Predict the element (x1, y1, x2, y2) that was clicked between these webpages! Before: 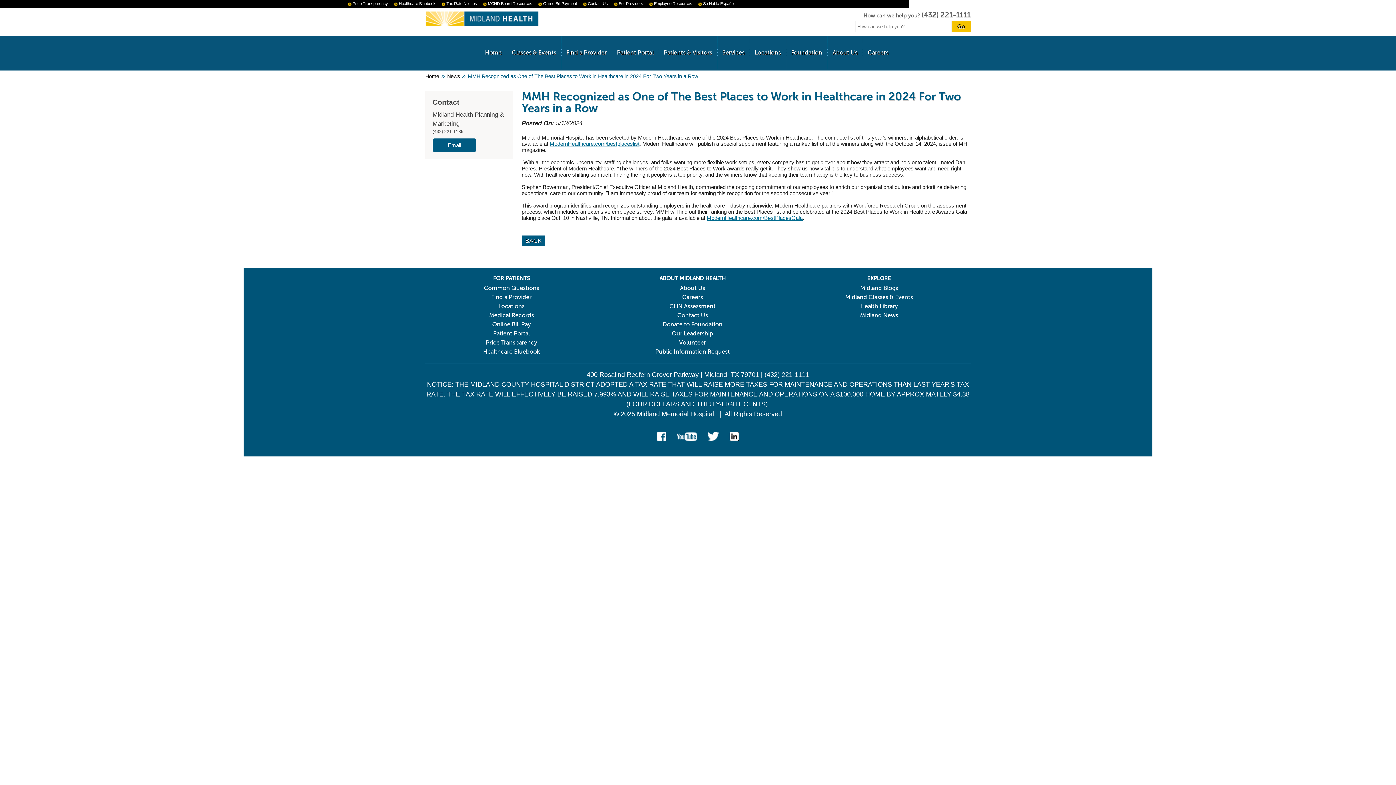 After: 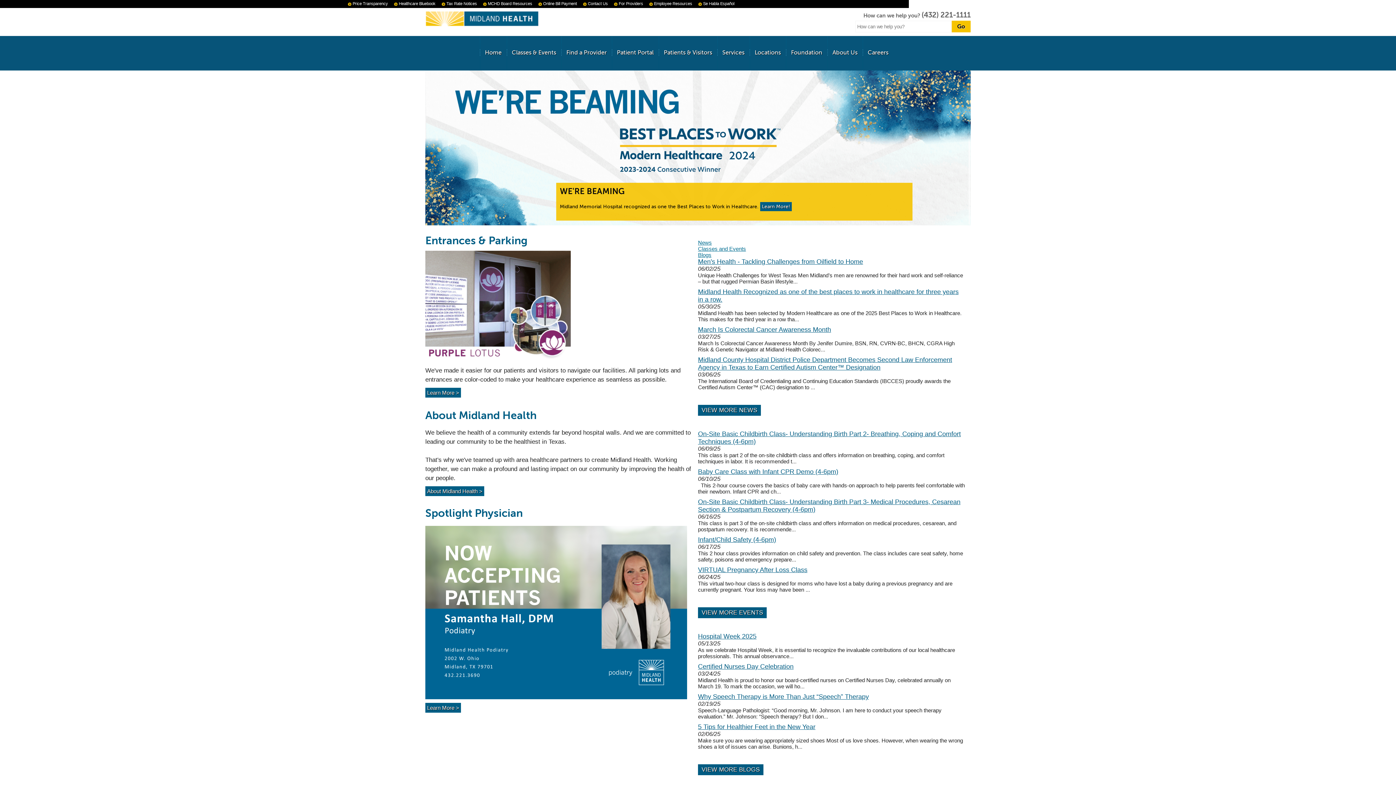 Action: bbox: (425, 21, 538, 27)